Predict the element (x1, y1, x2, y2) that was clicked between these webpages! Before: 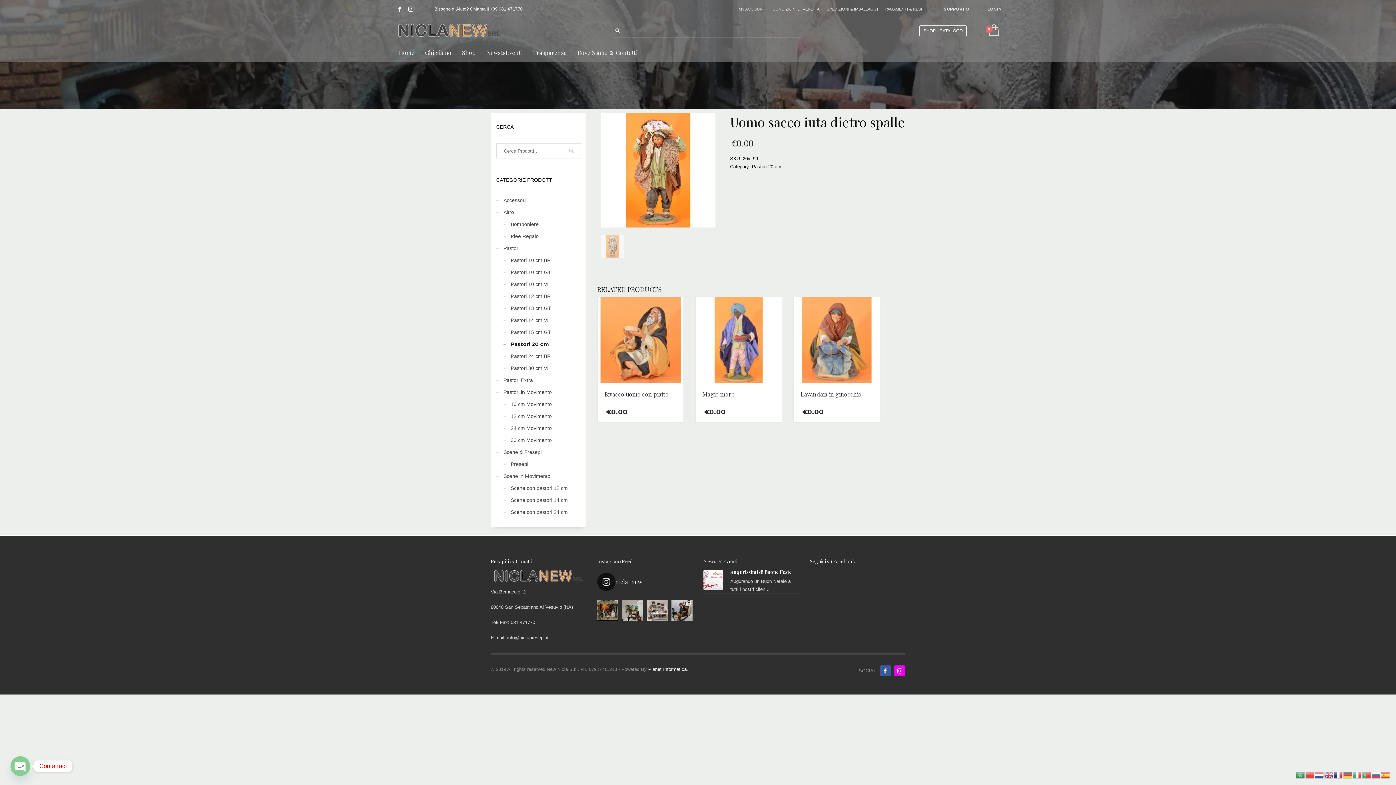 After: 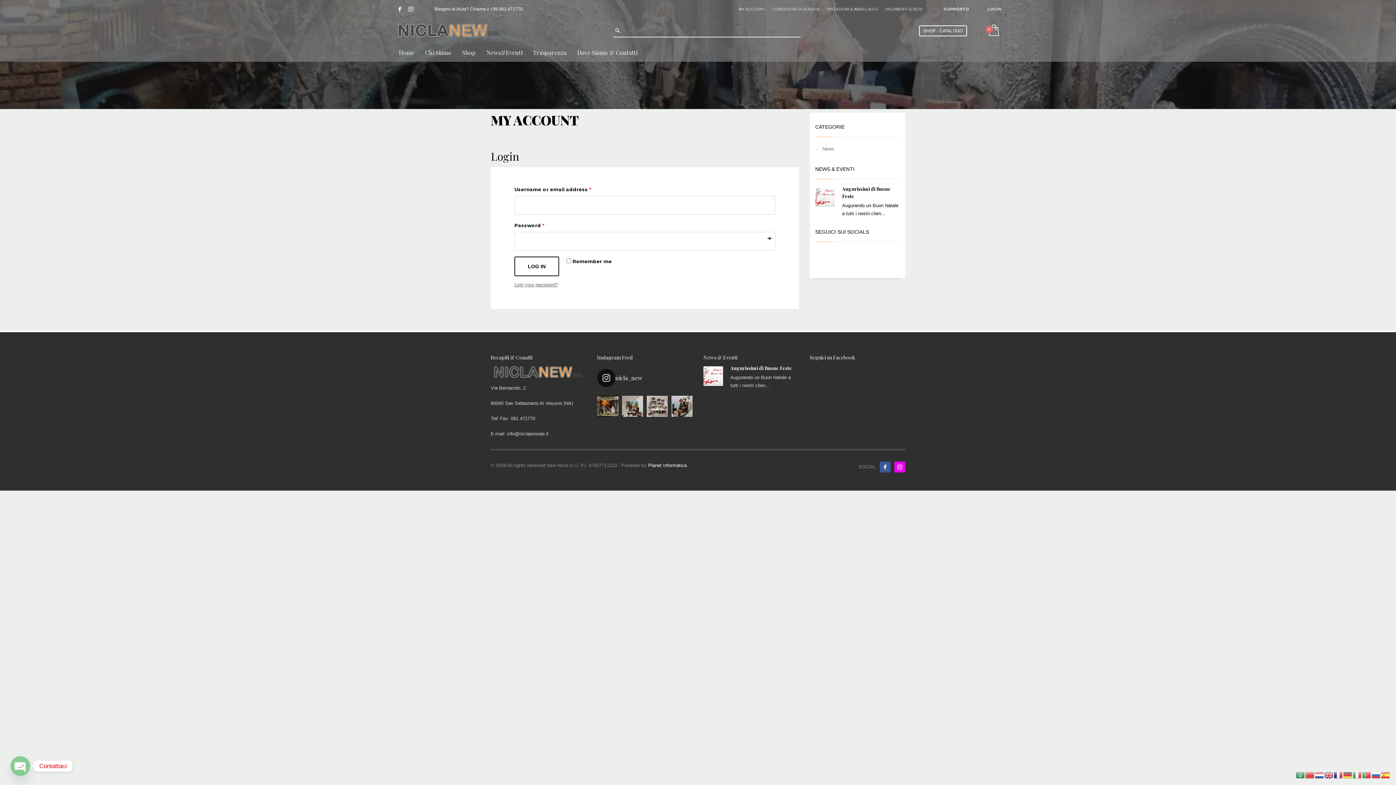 Action: label: MY ACCOUNT bbox: (738, 4, 765, 13)